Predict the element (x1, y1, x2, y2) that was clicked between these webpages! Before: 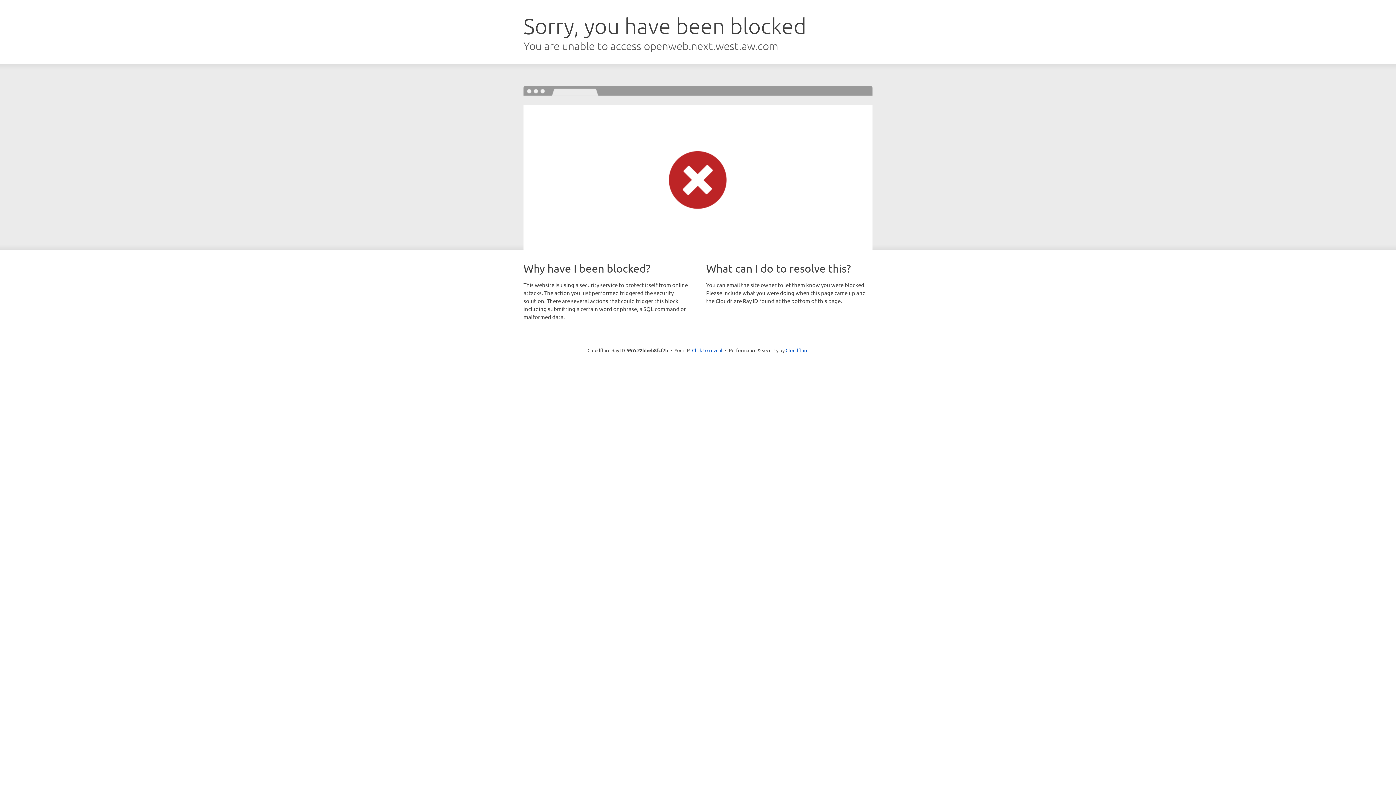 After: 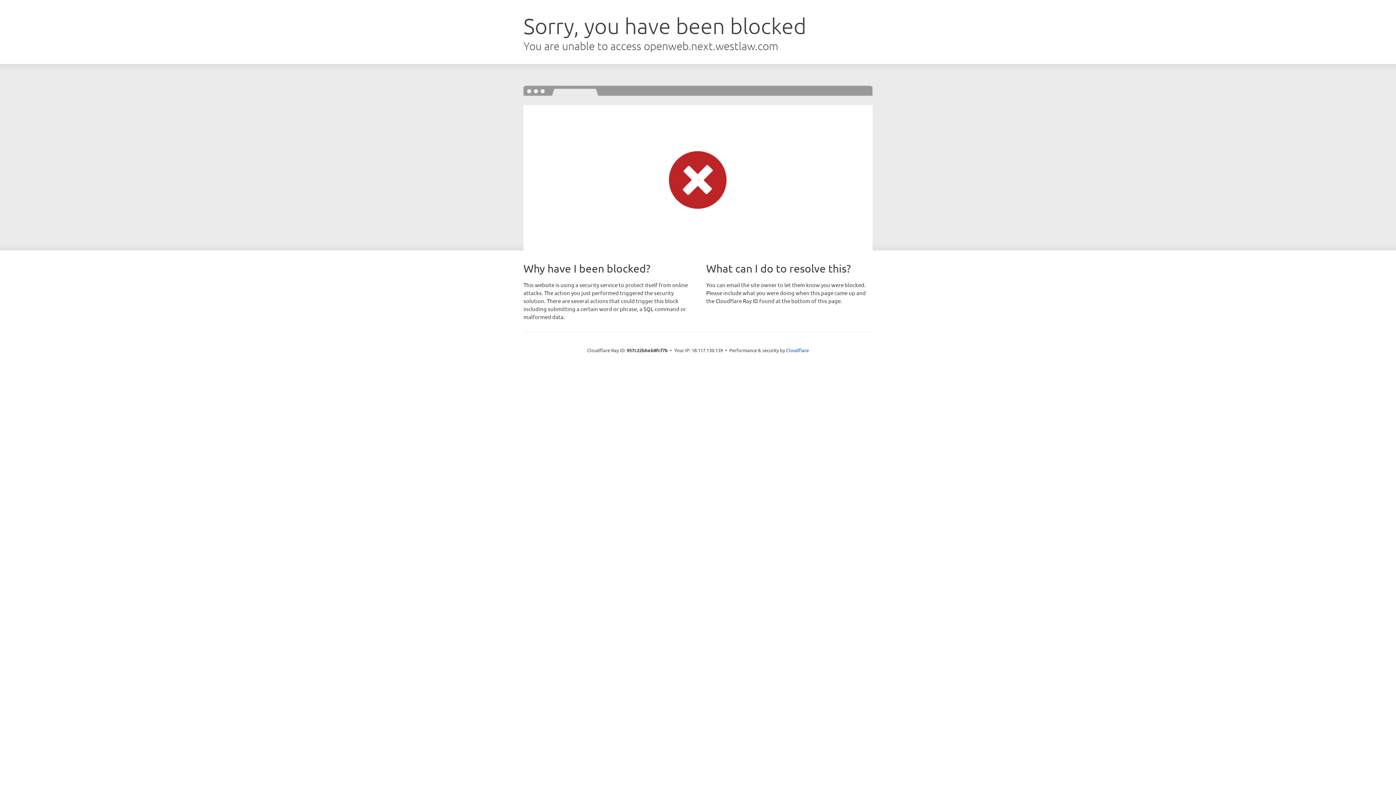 Action: label: Click to reveal bbox: (692, 346, 722, 353)